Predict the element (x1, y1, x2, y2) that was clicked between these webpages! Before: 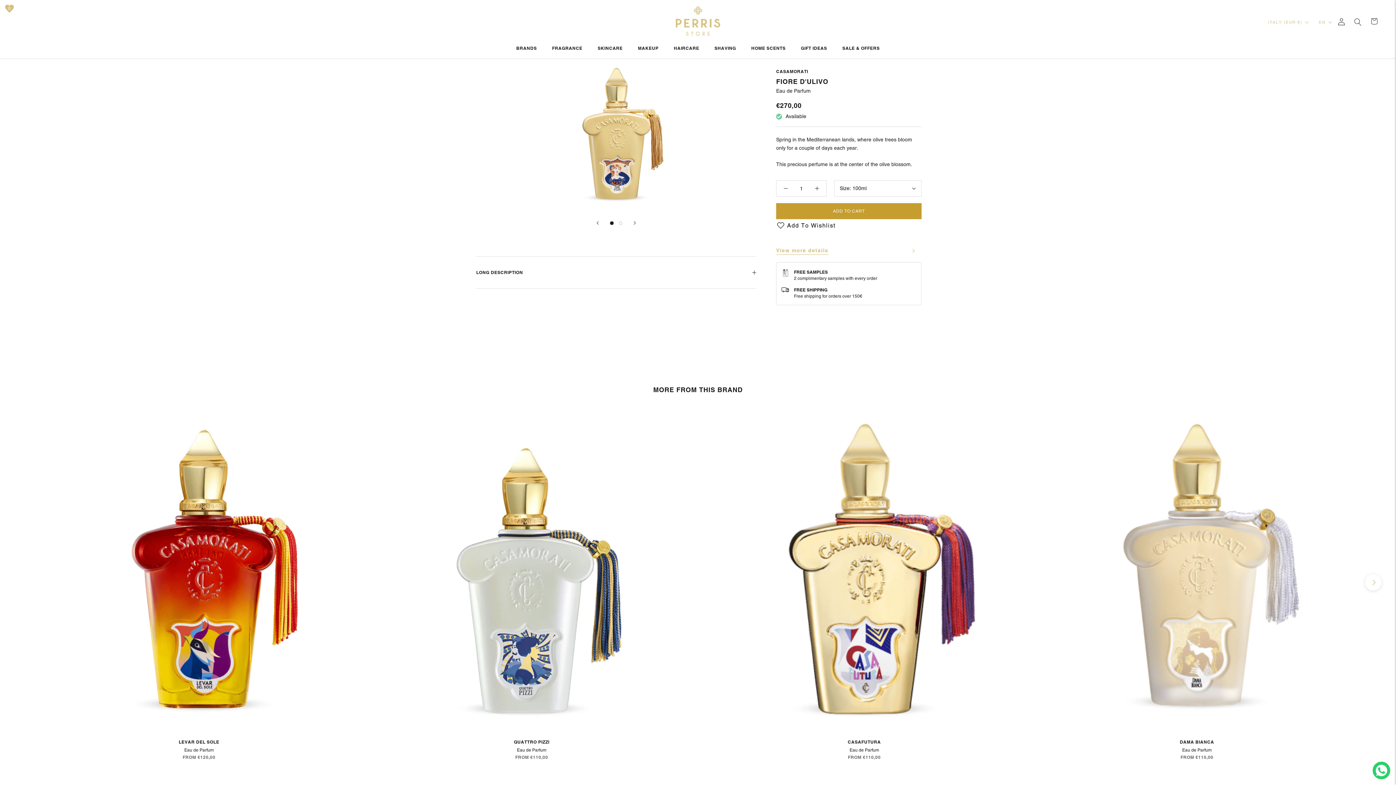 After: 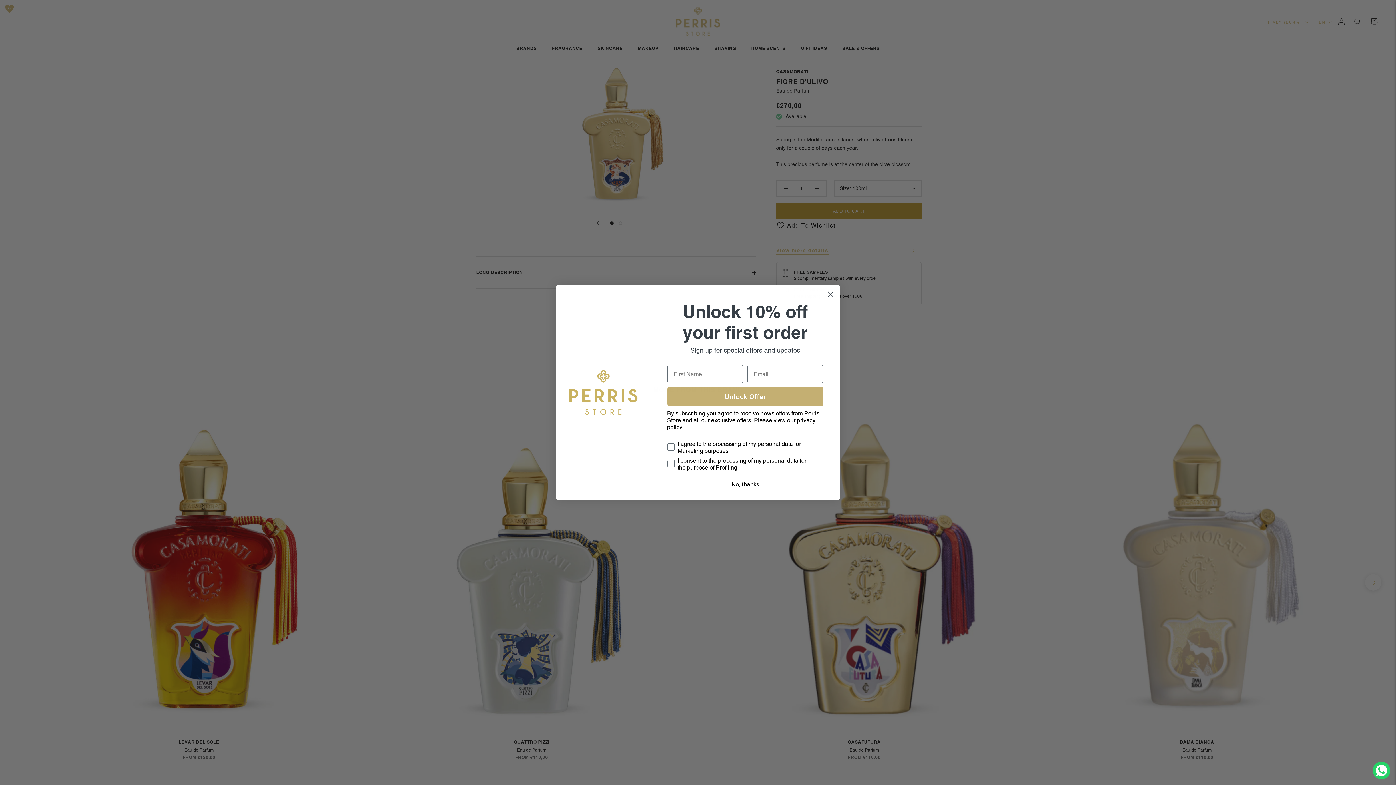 Action: bbox: (842, 45, 879, 50) label: SALE & OFFERS